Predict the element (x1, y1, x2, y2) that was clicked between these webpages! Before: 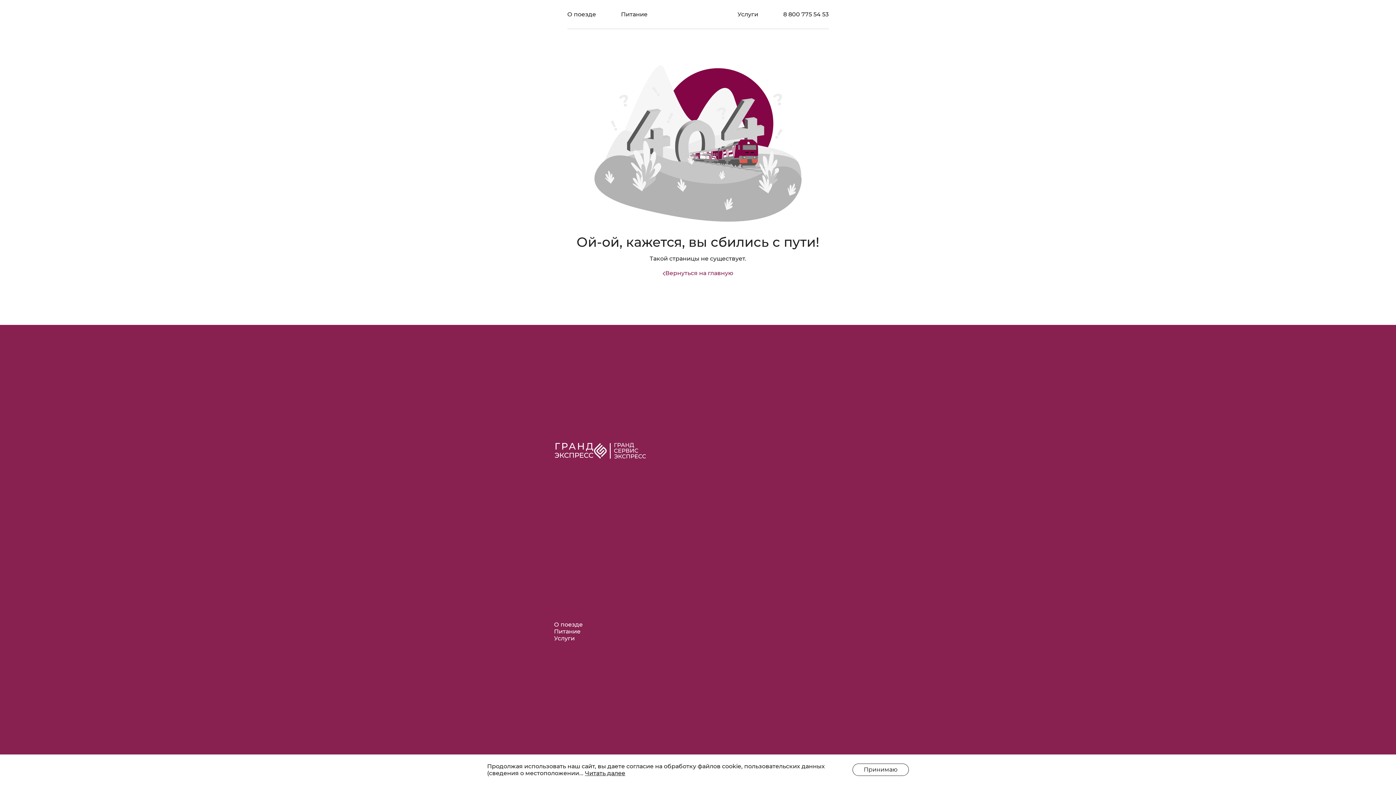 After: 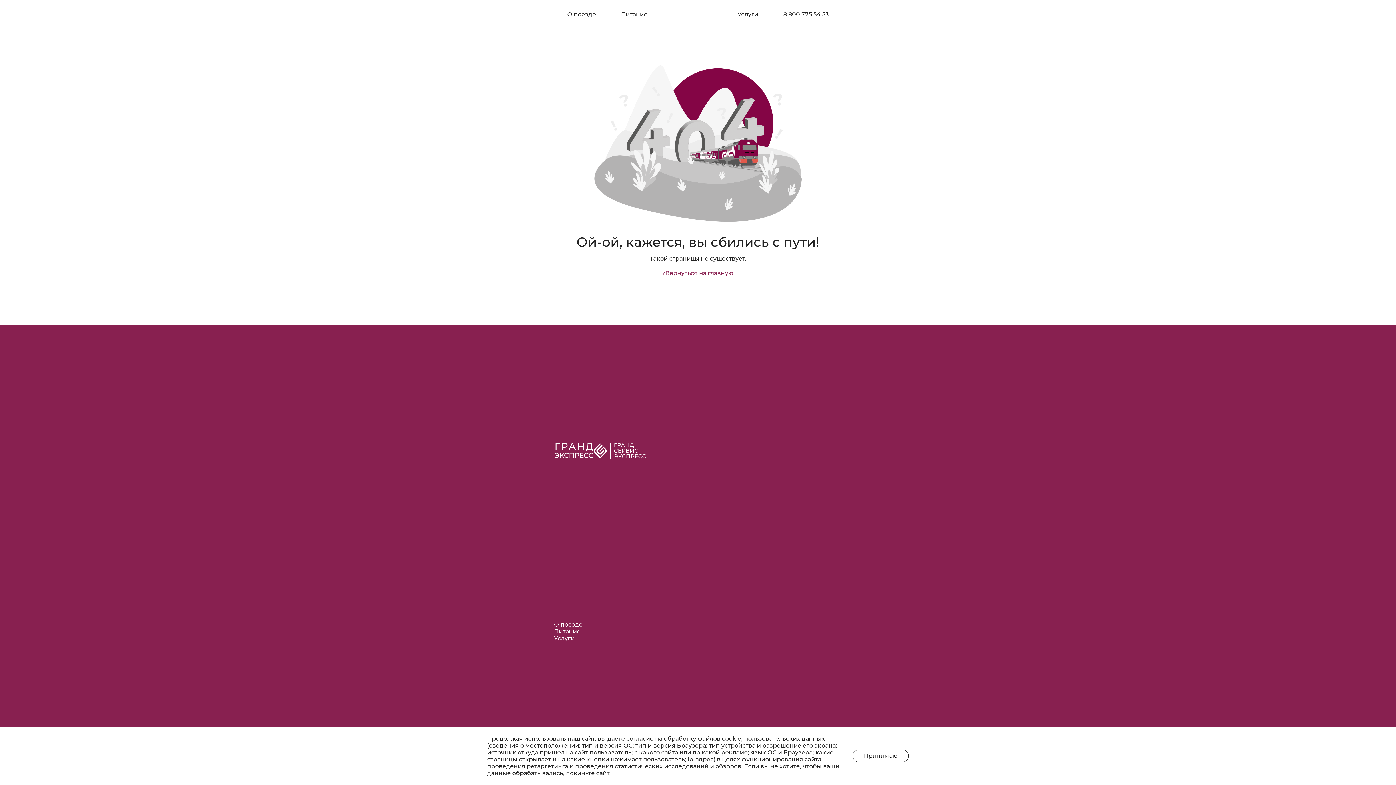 Action: bbox: (585, 770, 625, 777) label: Читать далее